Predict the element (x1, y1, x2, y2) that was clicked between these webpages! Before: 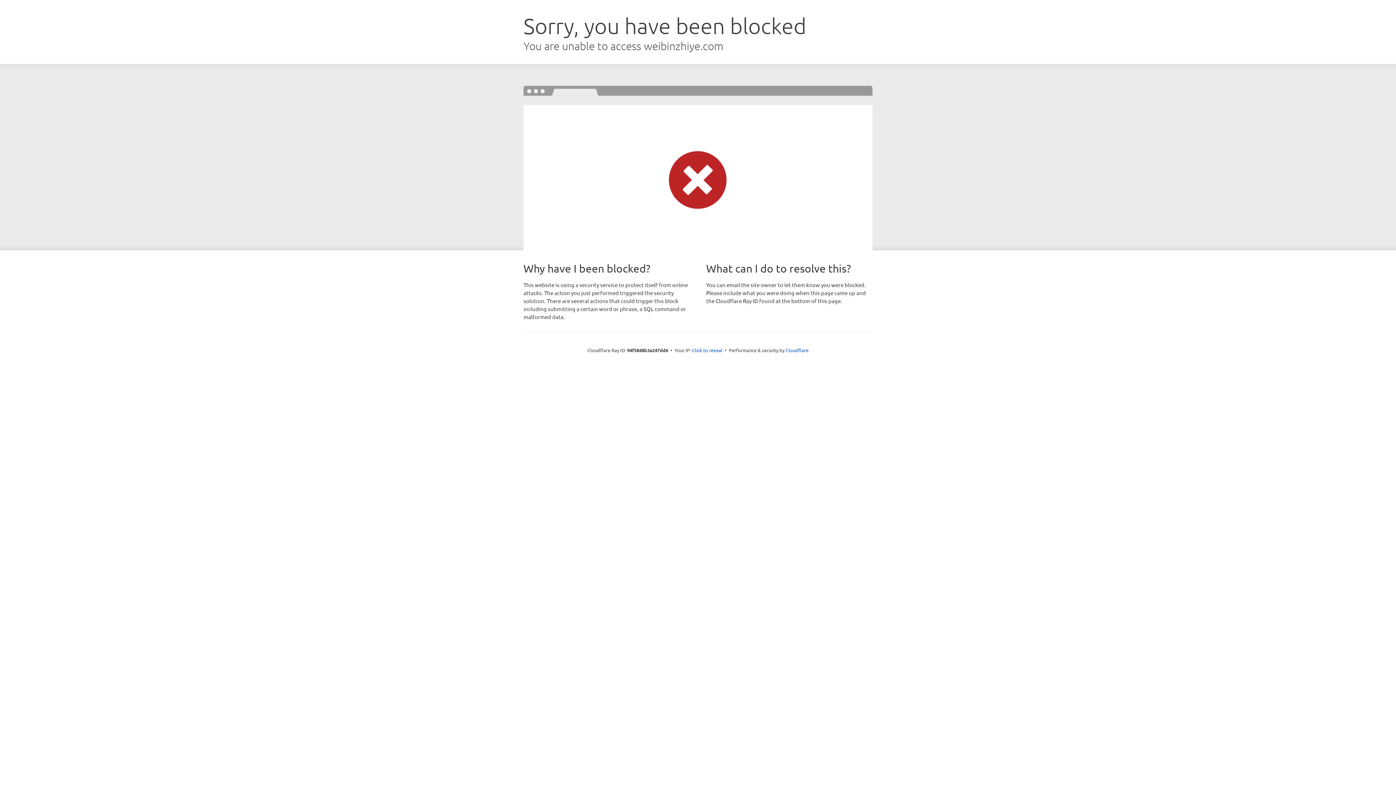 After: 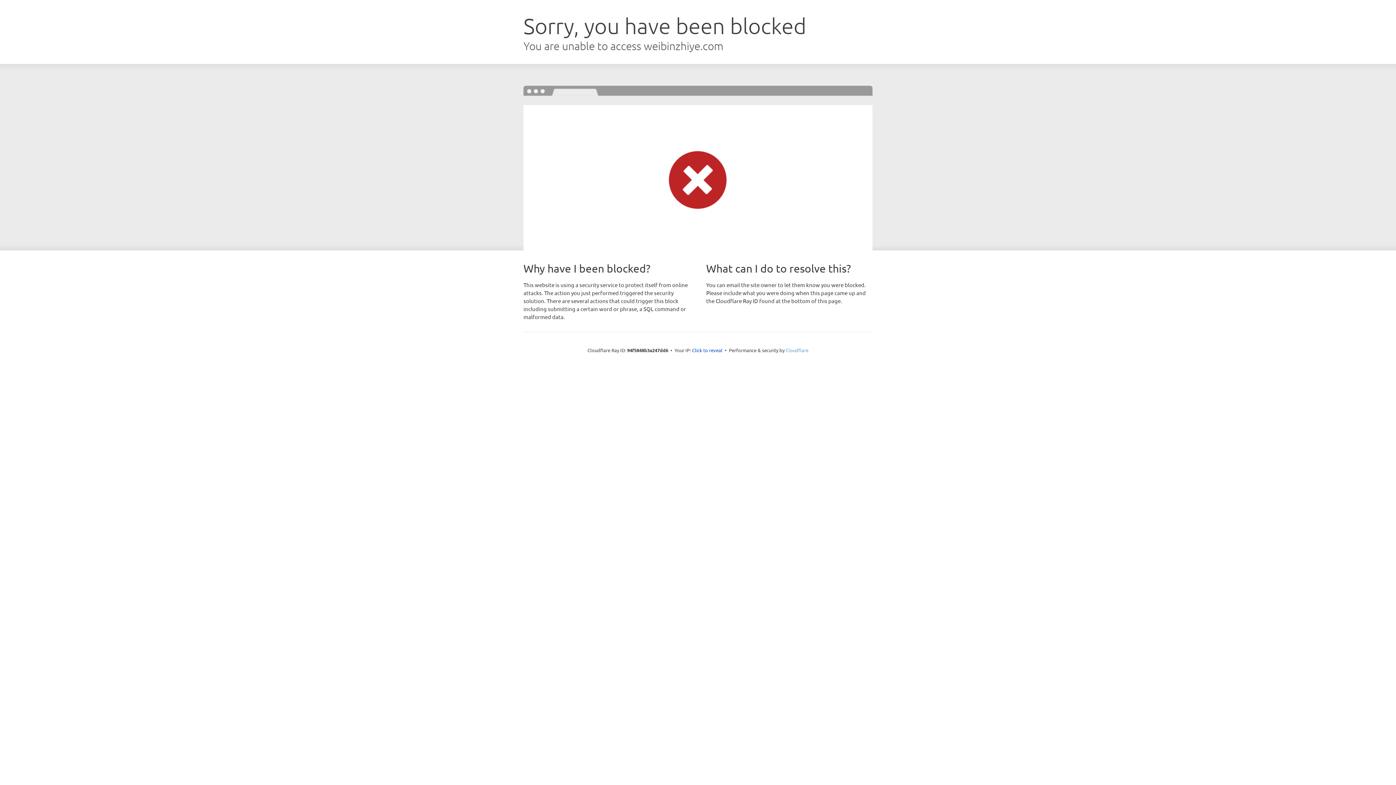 Action: bbox: (785, 347, 808, 353) label: Cloudflare